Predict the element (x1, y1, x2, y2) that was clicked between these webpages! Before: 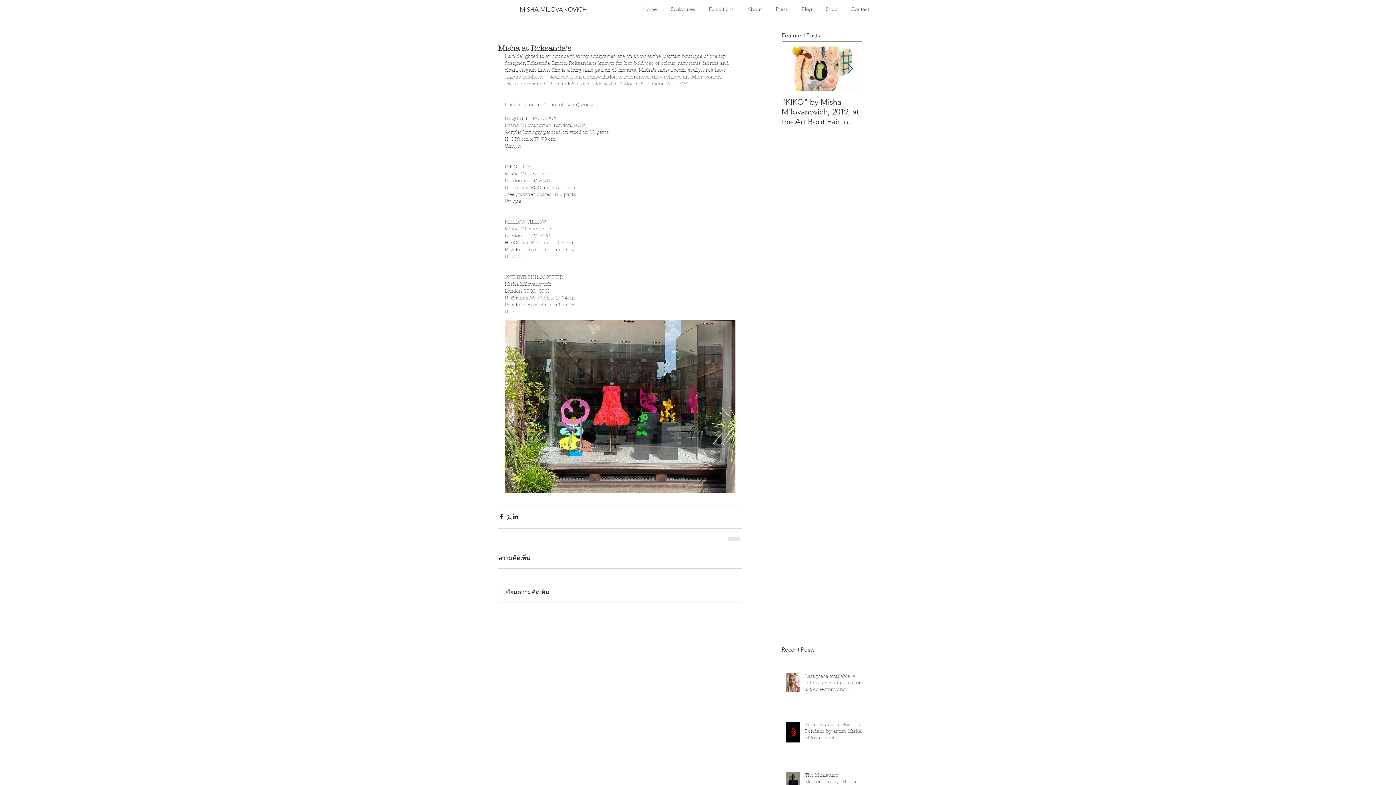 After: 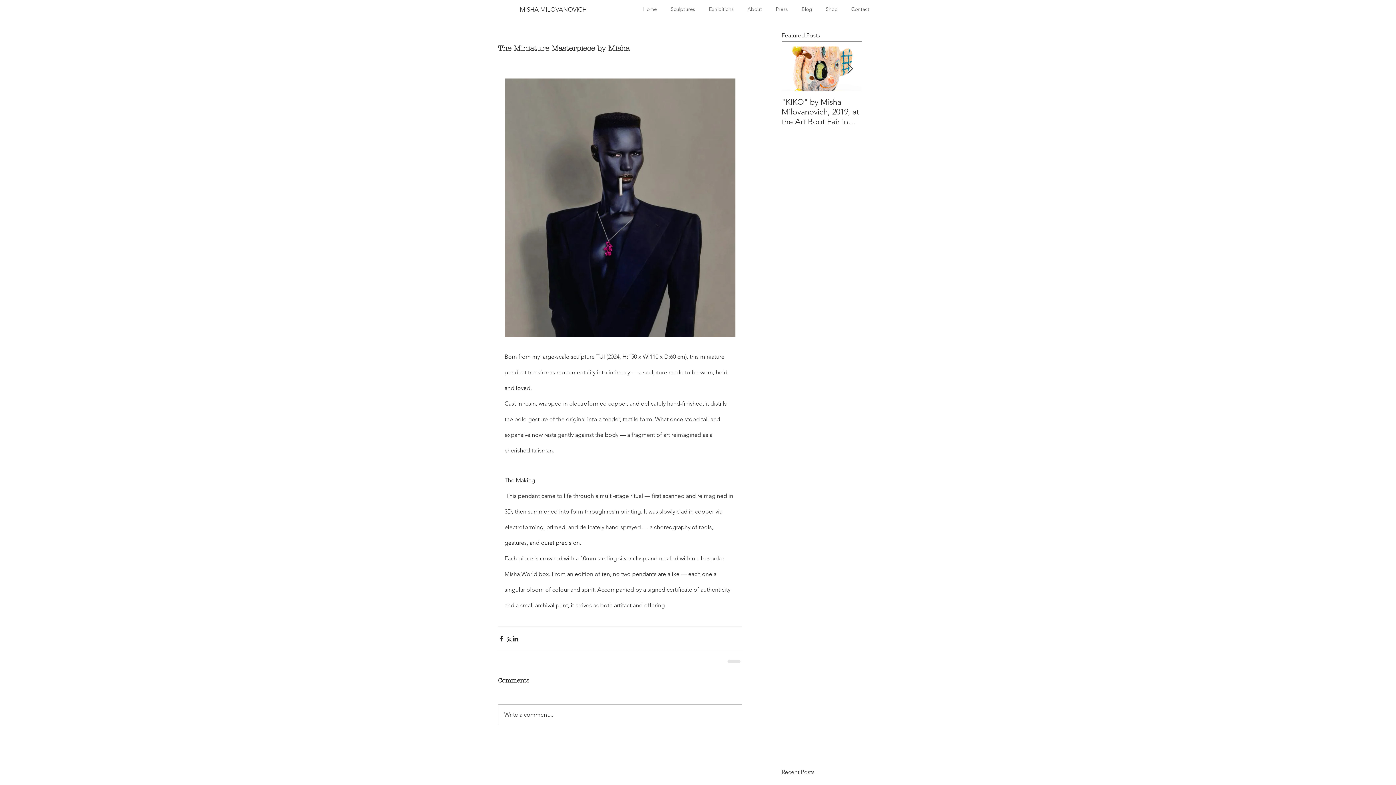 Action: label: The Miniature Masterpiece by Misha bbox: (805, 772, 866, 788)